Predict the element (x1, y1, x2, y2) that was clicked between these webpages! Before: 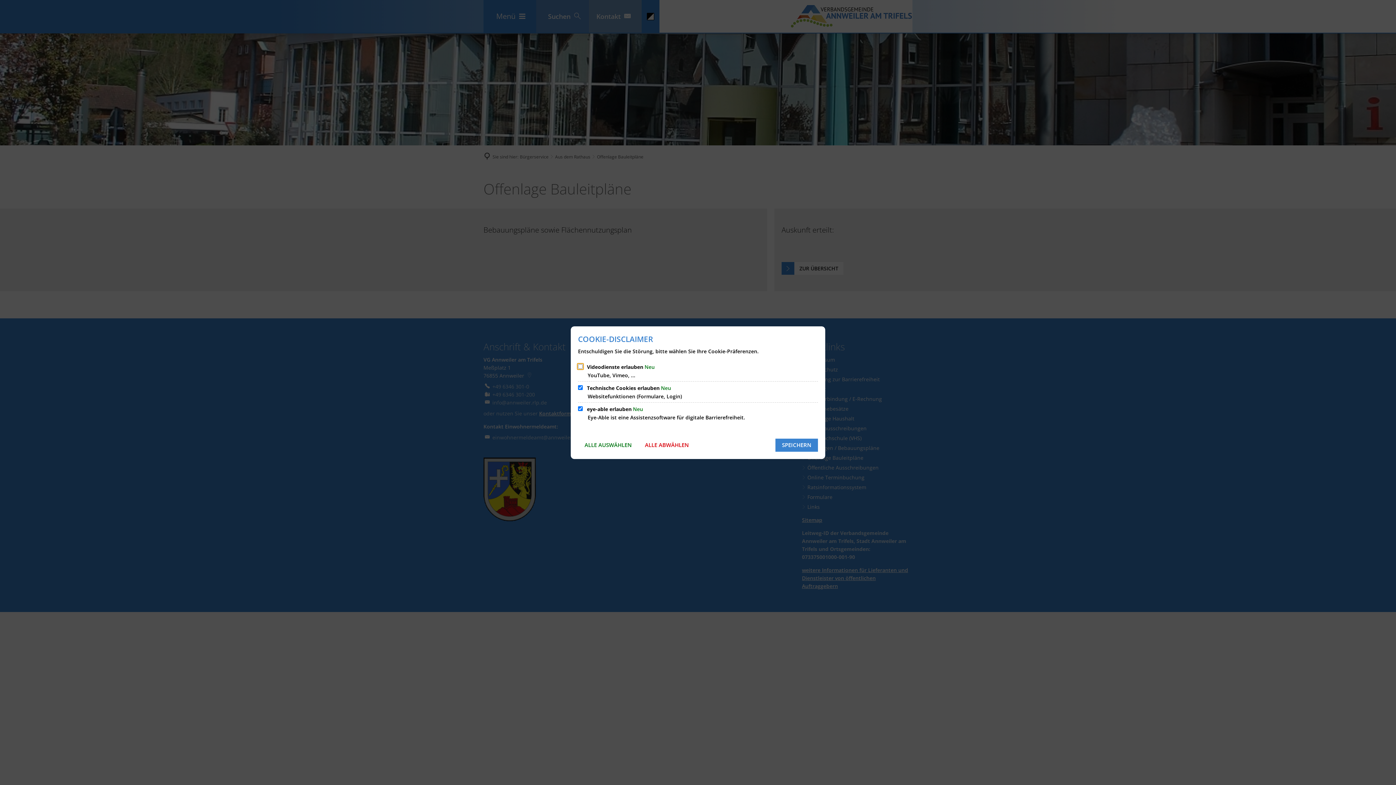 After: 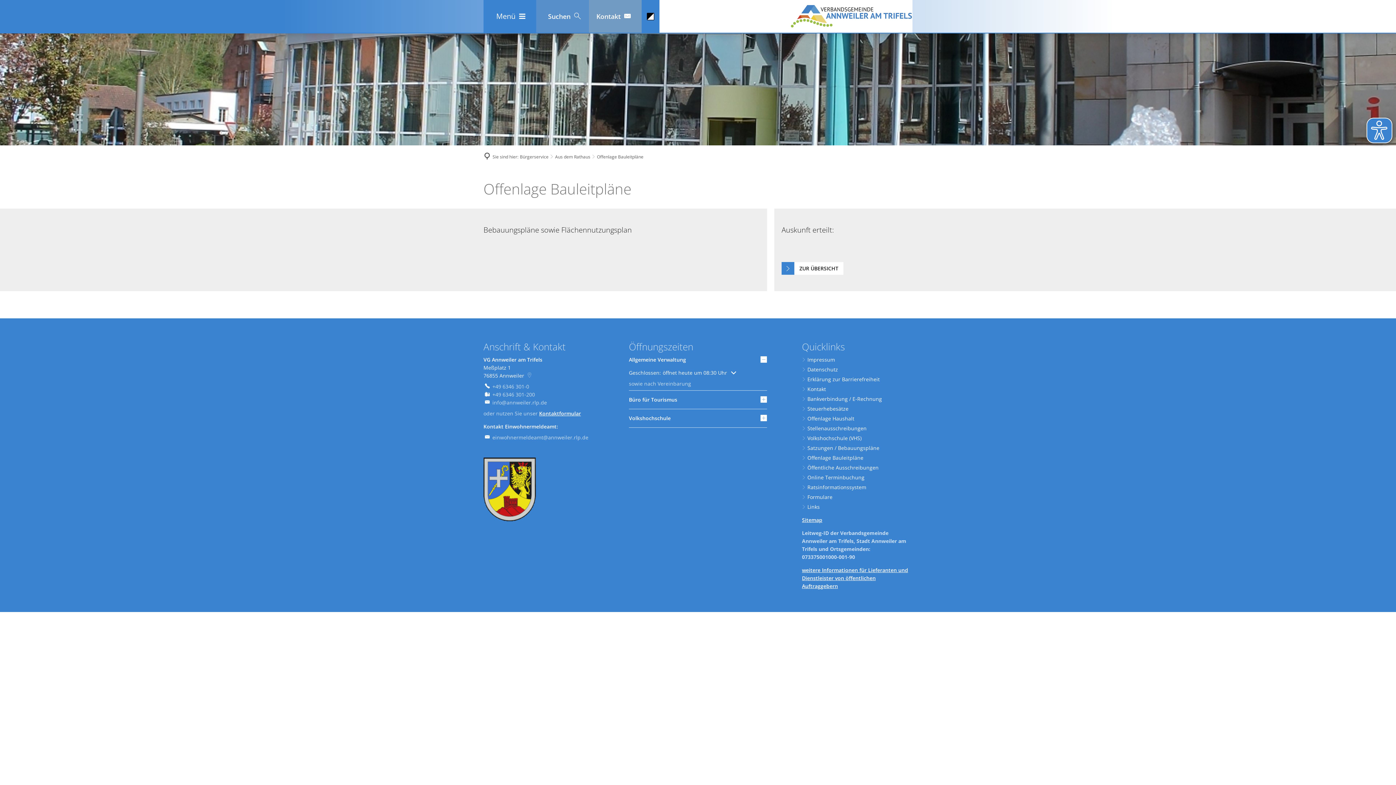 Action: bbox: (775, 438, 818, 451) label: SPEICHERN